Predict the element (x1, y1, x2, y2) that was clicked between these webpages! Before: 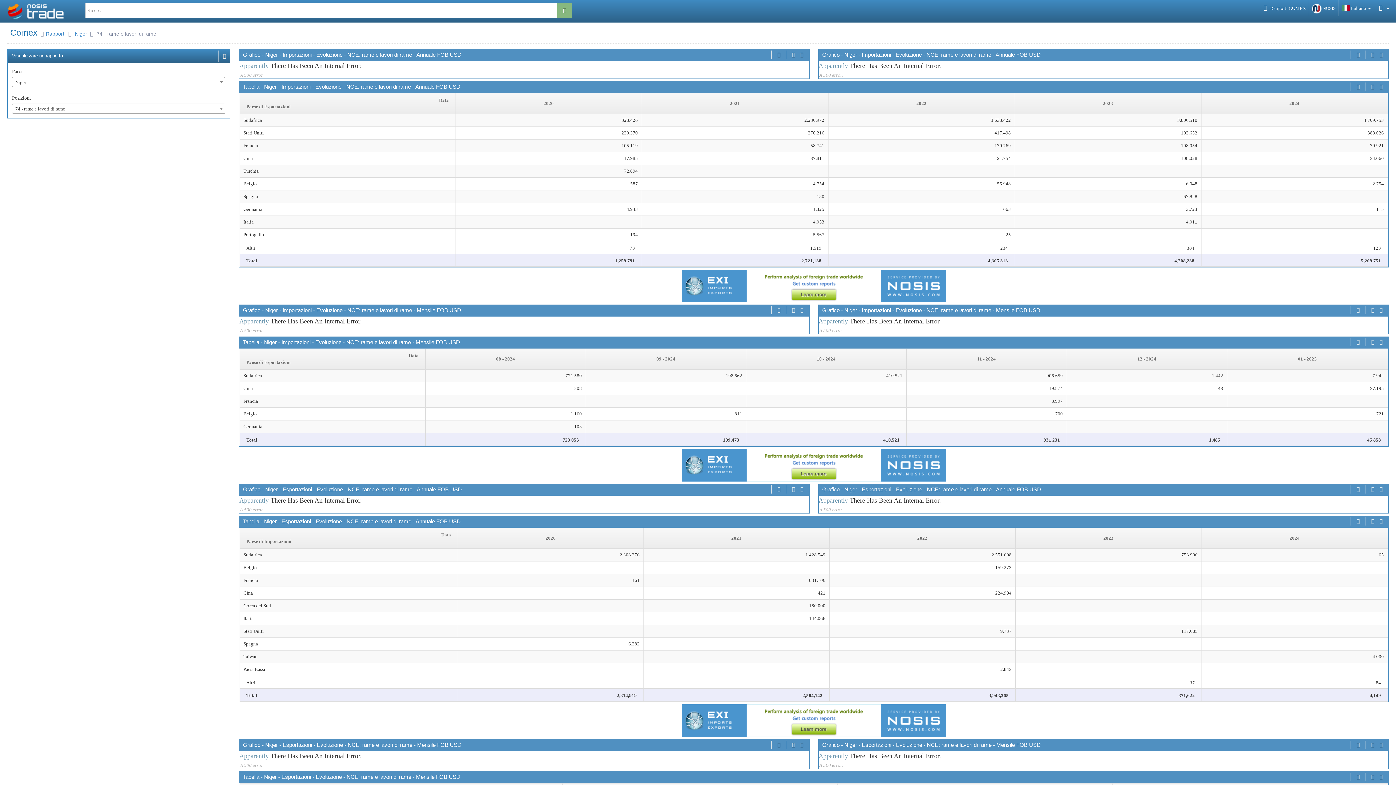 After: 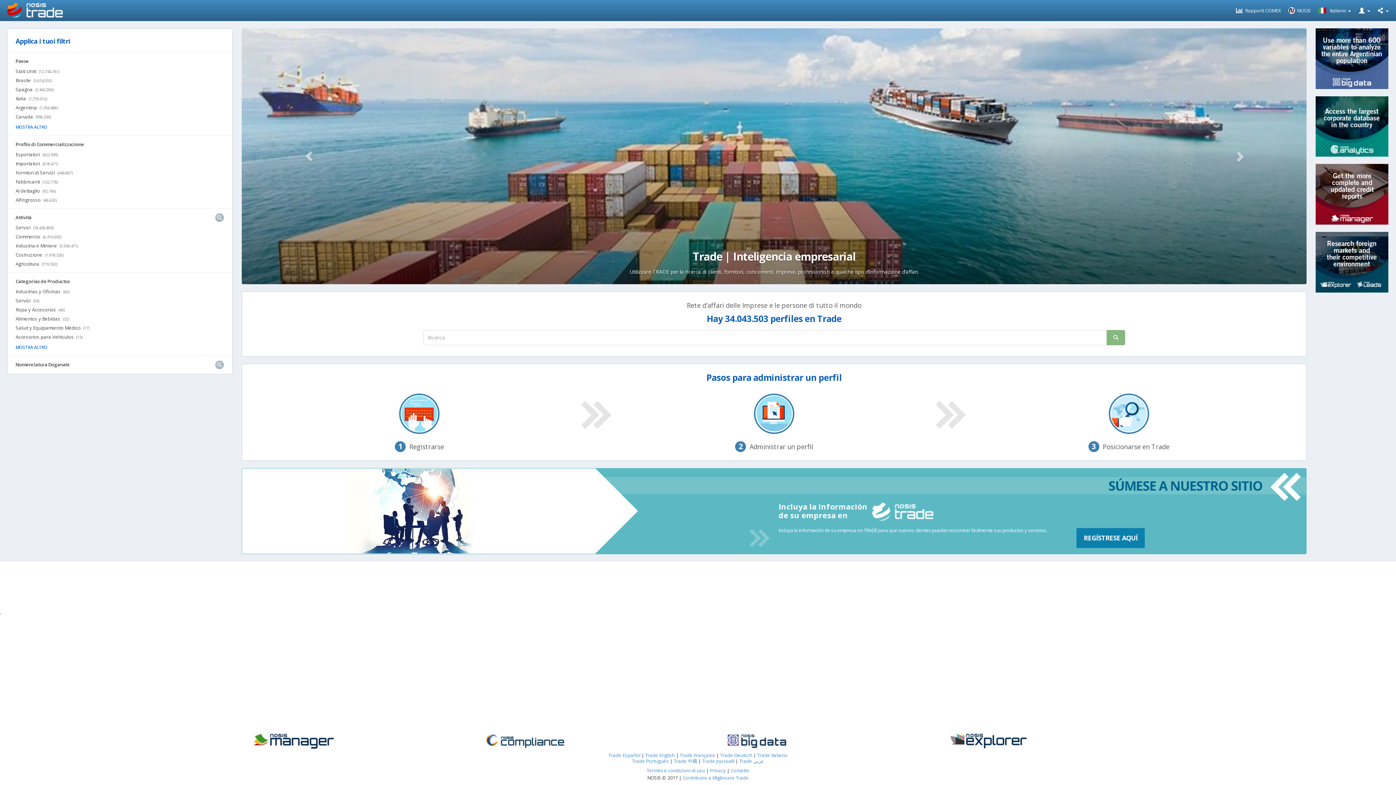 Action: bbox: (3, 0, 68, 22)